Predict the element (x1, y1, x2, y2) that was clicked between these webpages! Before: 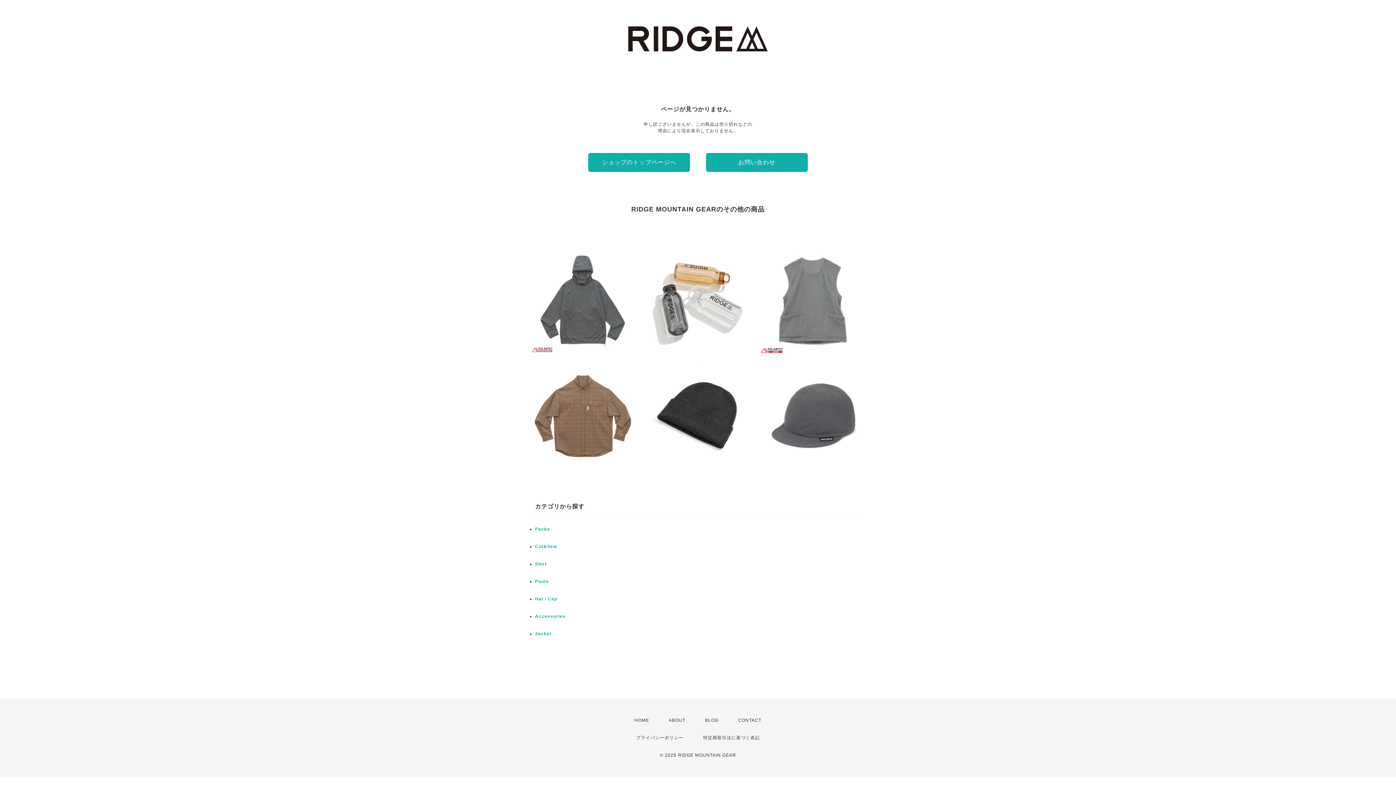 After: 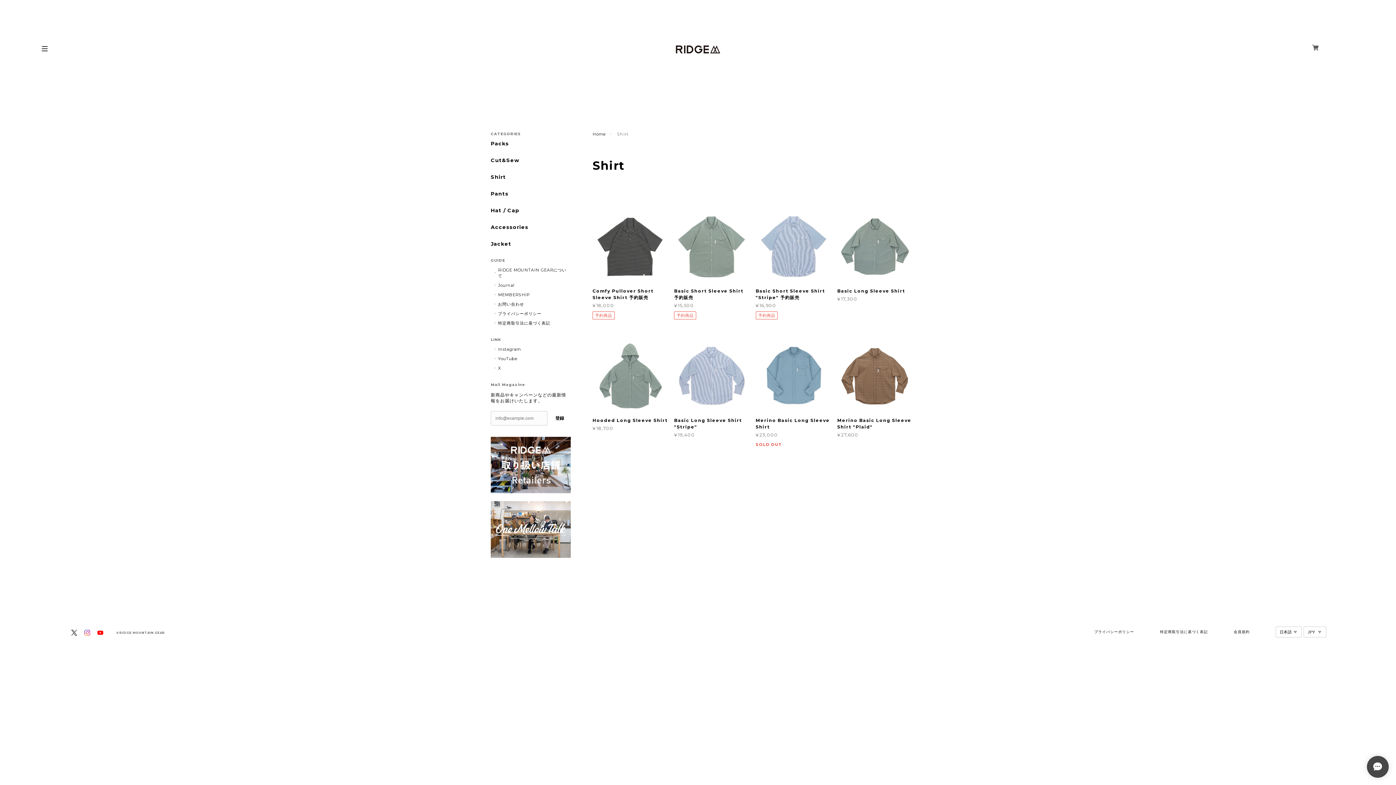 Action: bbox: (535, 561, 546, 566) label: Shirt